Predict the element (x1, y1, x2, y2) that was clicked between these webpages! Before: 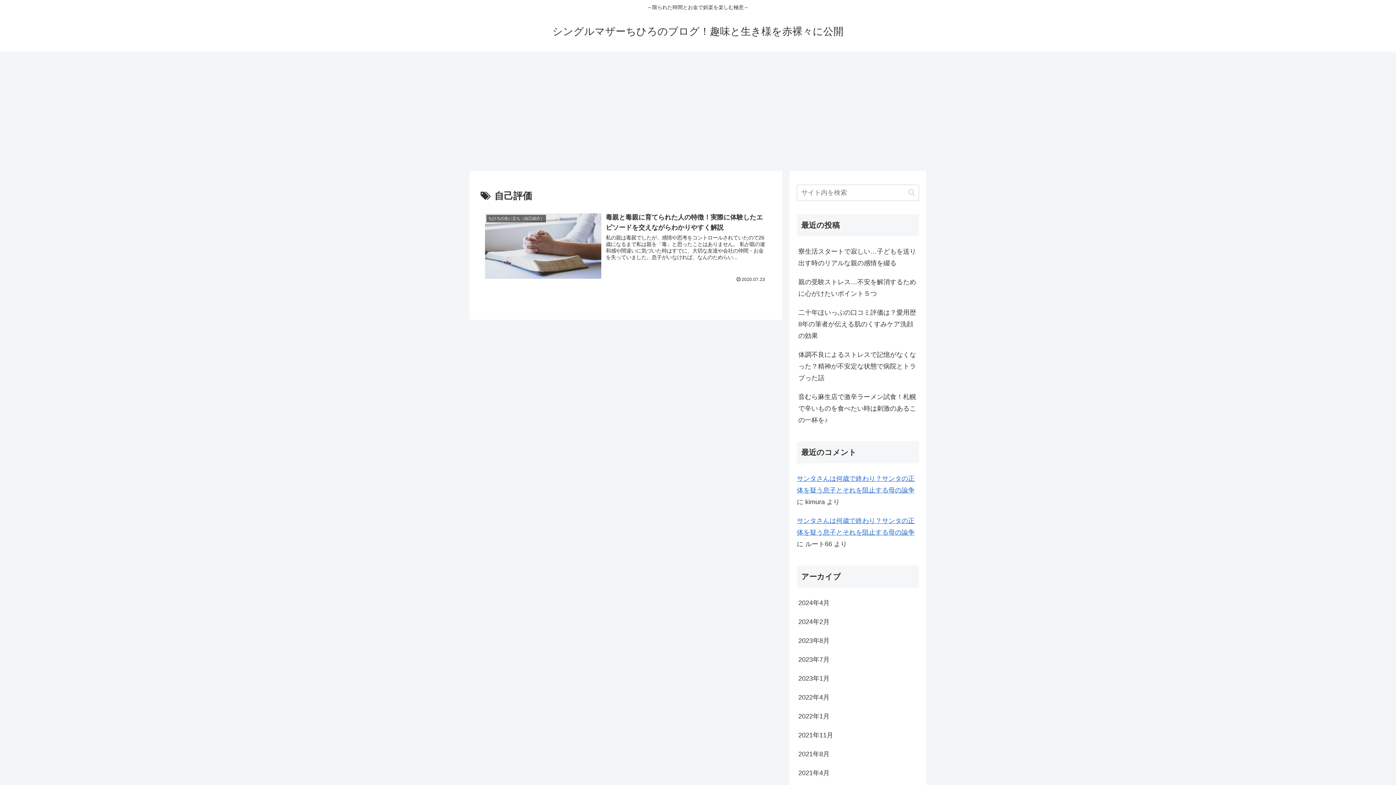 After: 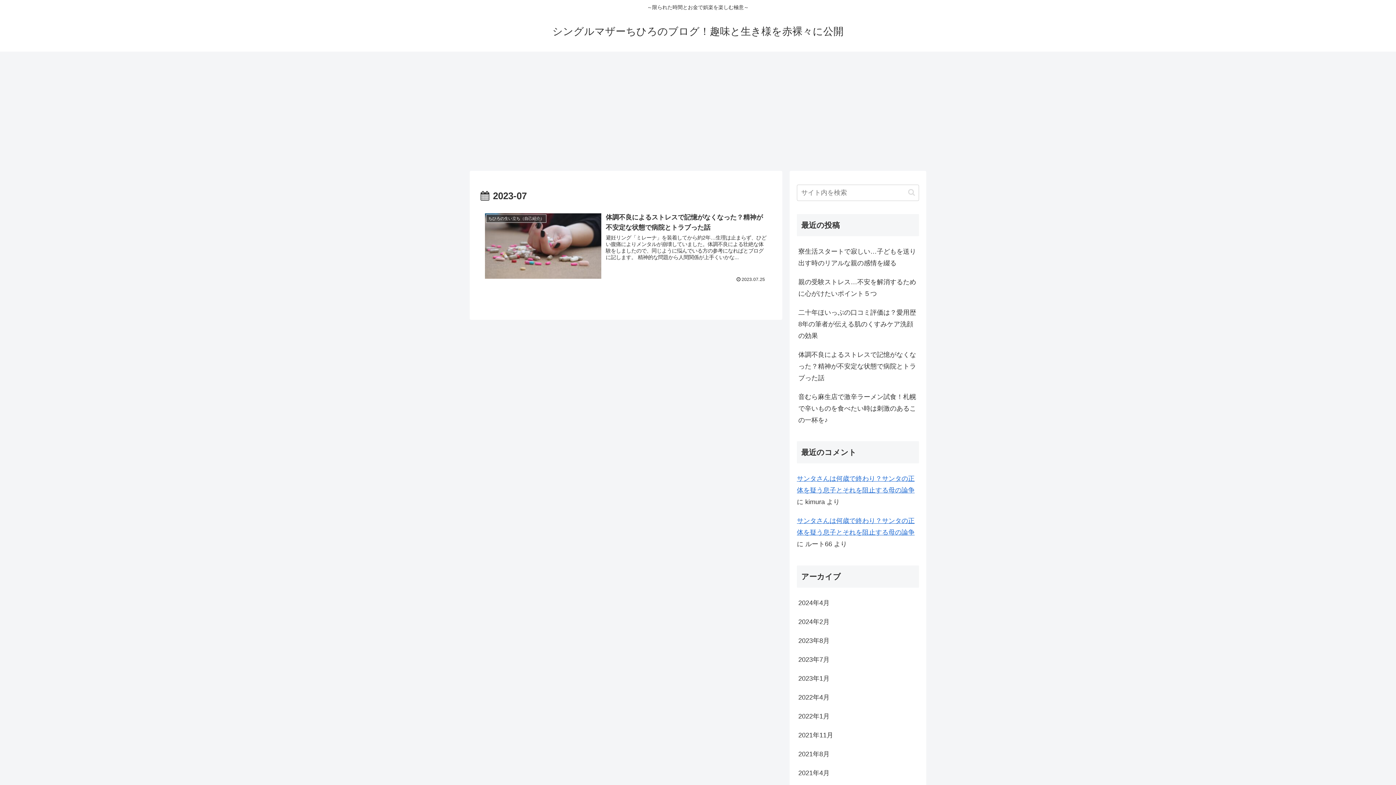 Action: label: 2023年7月 bbox: (797, 650, 919, 669)